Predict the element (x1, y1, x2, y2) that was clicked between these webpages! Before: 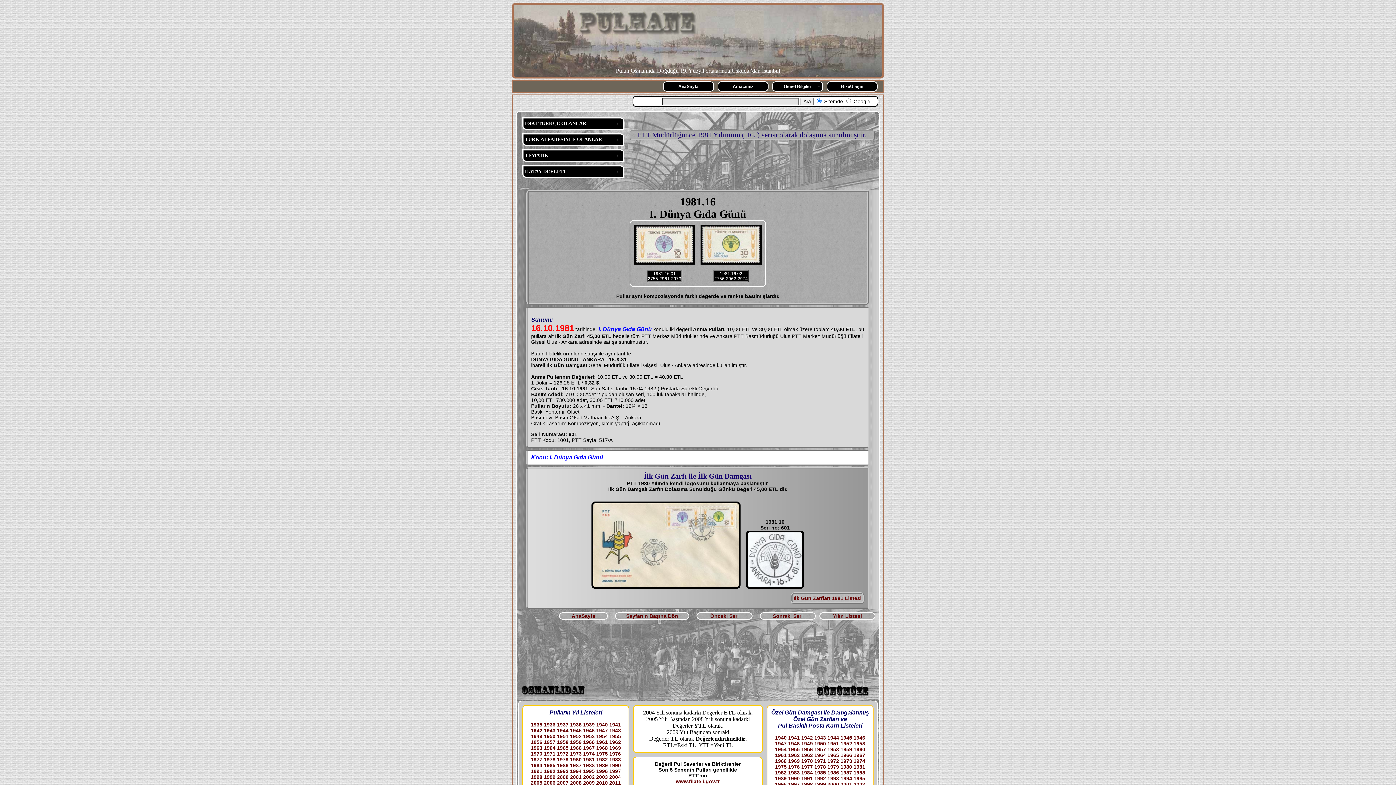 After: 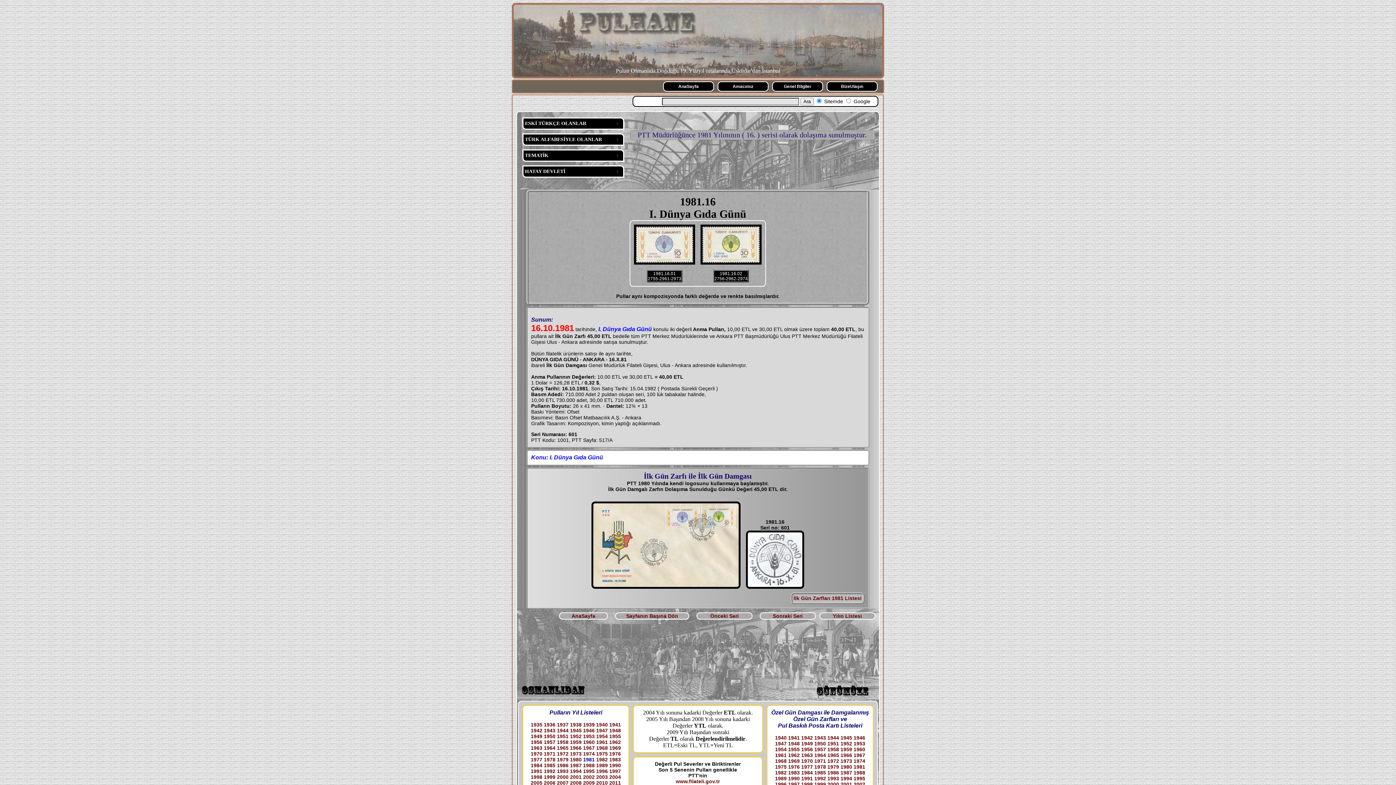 Action: label: 1981 bbox: (583, 757, 594, 762)